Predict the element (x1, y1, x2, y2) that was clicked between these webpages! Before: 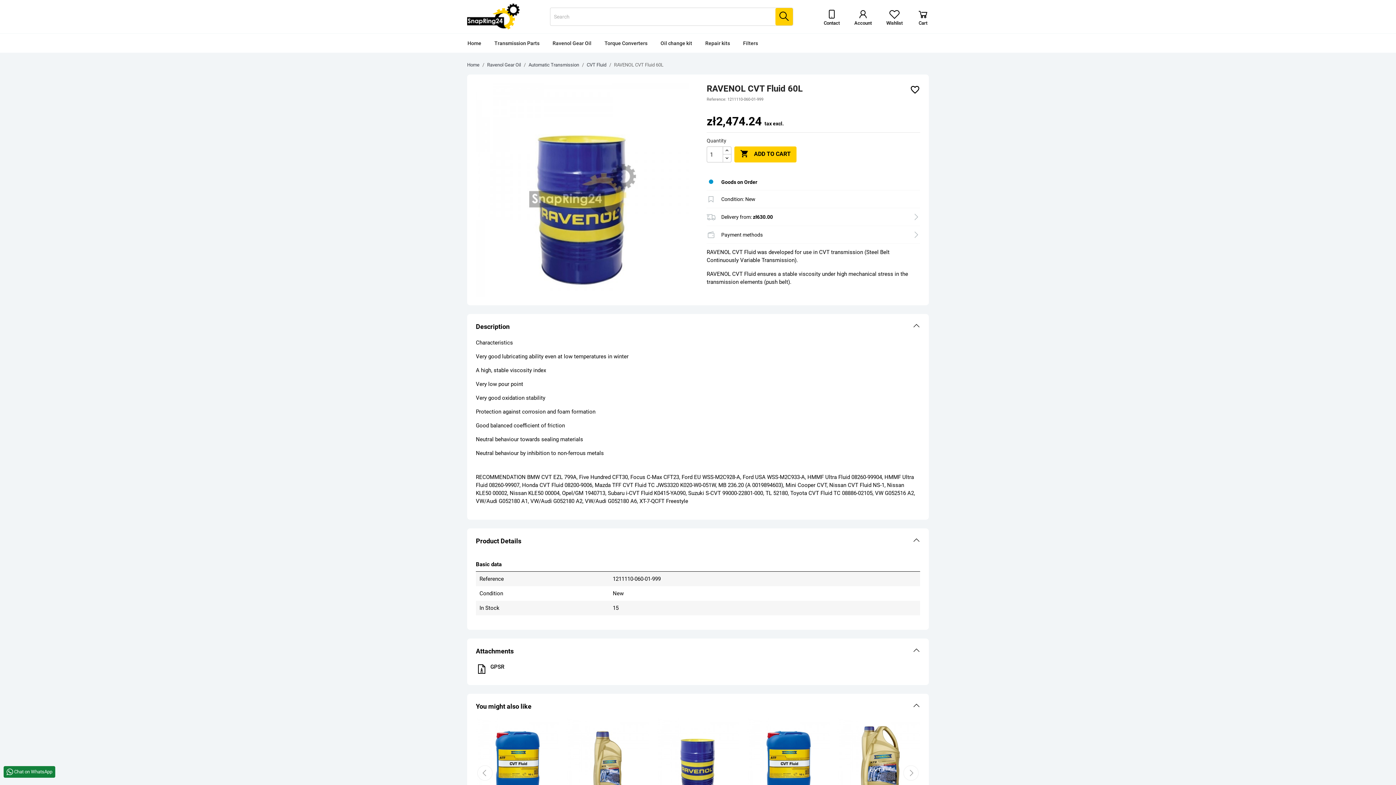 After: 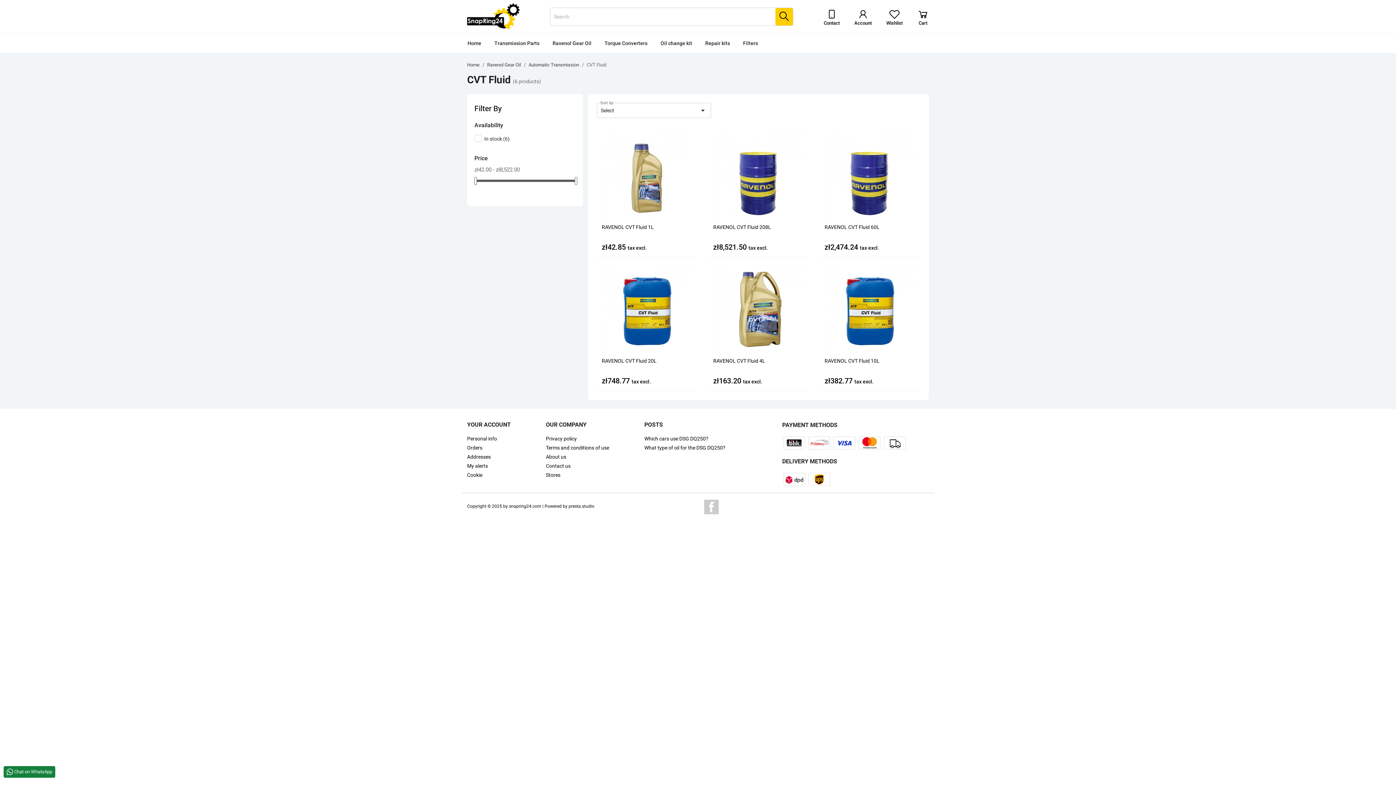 Action: bbox: (586, 62, 606, 67) label: CVT Fluid